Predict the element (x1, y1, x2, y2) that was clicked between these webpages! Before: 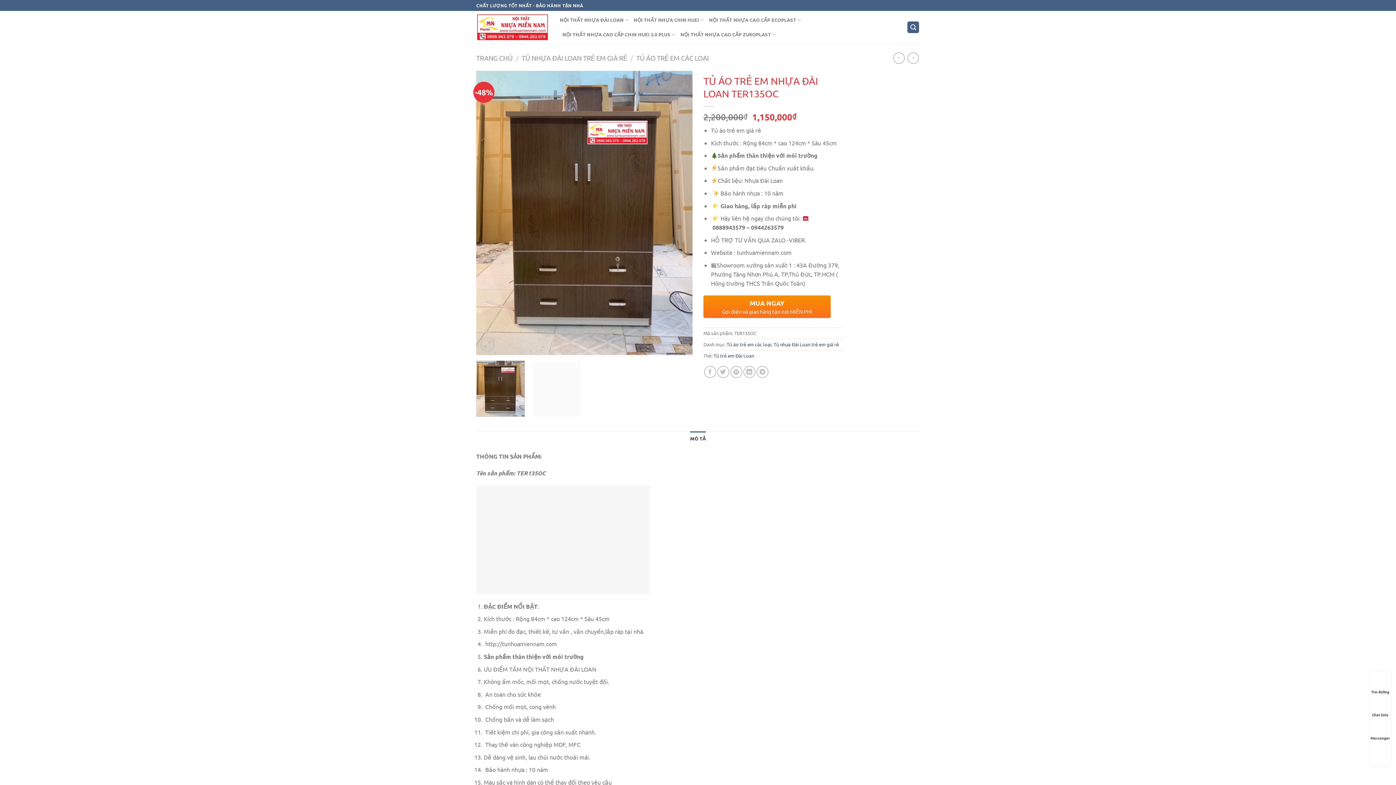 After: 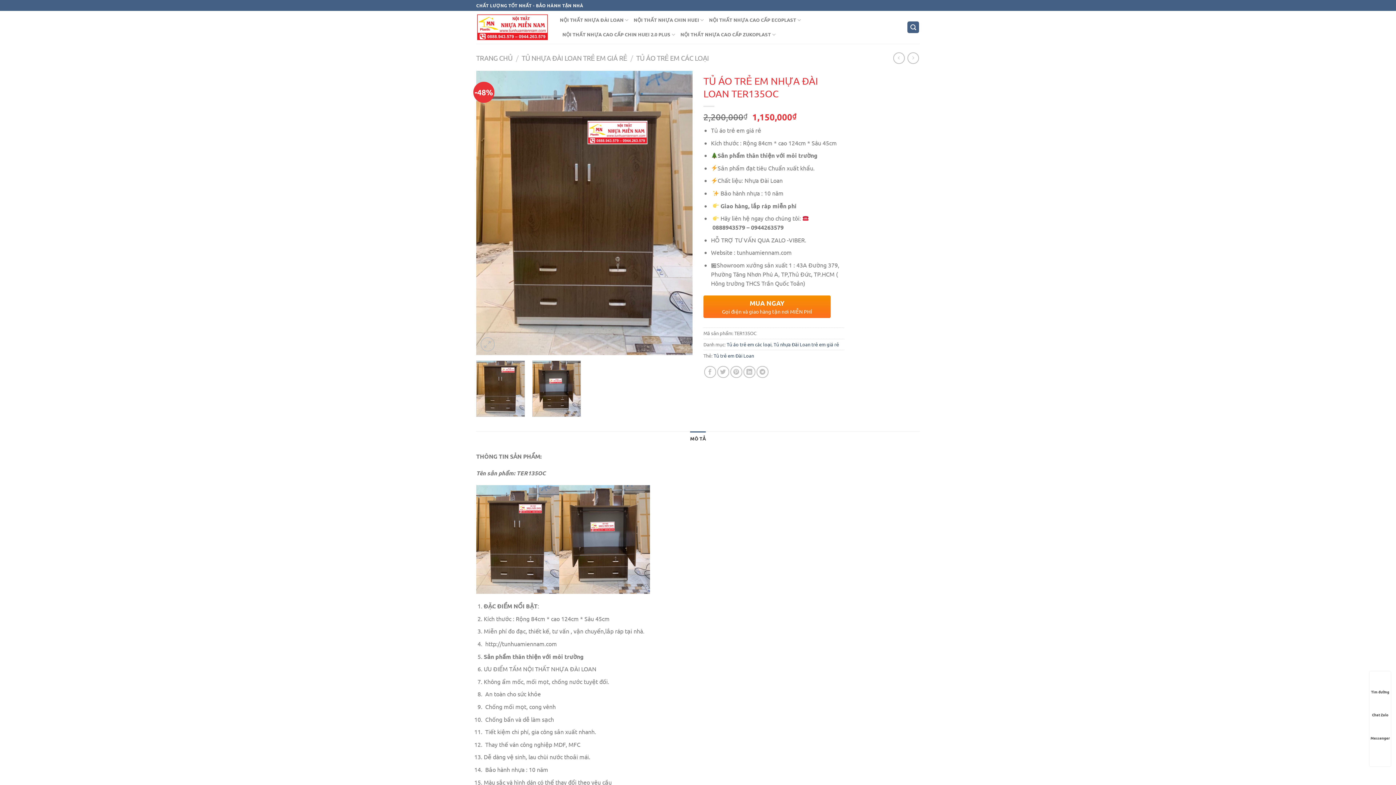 Action: bbox: (532, 360, 580, 417)